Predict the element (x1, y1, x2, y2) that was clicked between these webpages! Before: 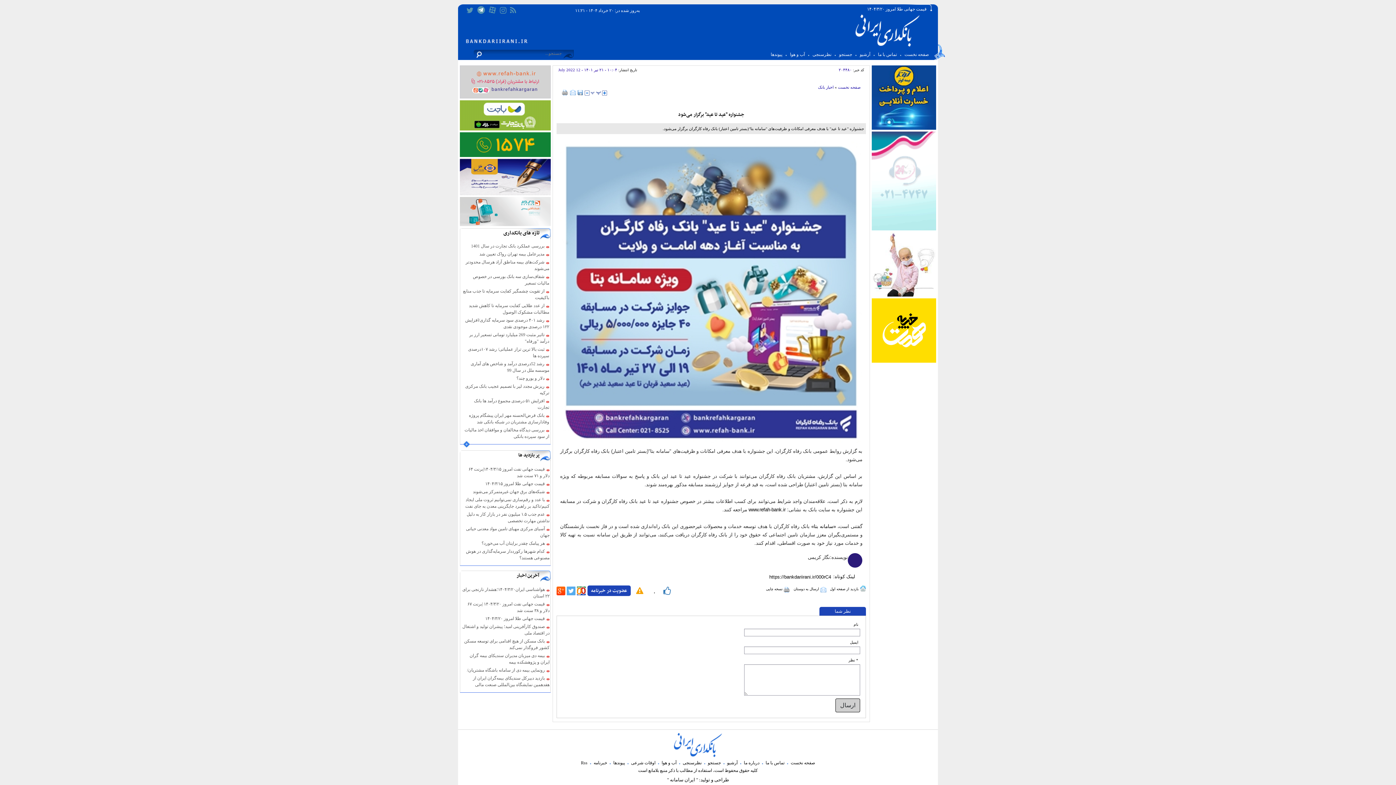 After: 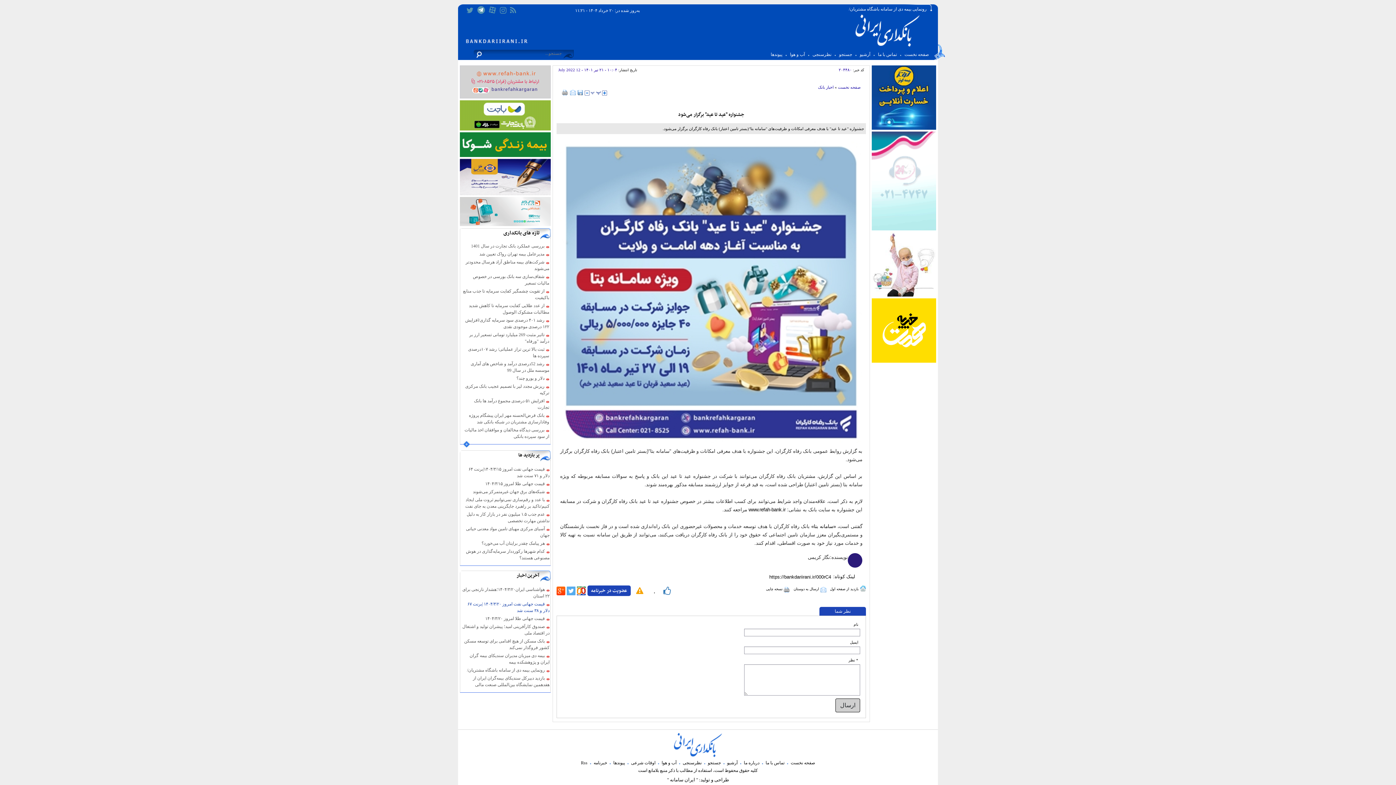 Action: label: قیمت جهانی نفت امروز ۱۴۰۴/۳/۲۰ |برنت ۶۷ دلار و ۳۸ سنت شد bbox: (461, 600, 549, 614)